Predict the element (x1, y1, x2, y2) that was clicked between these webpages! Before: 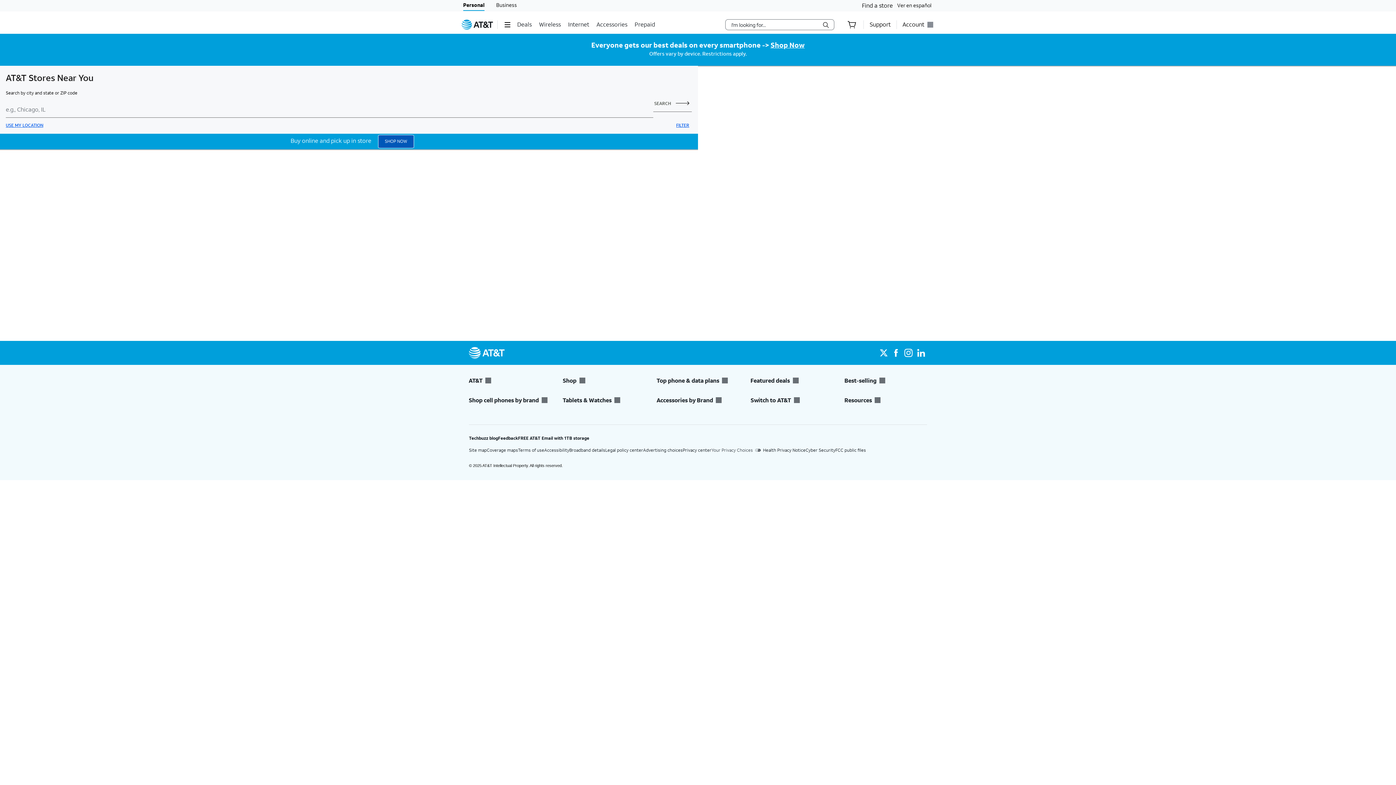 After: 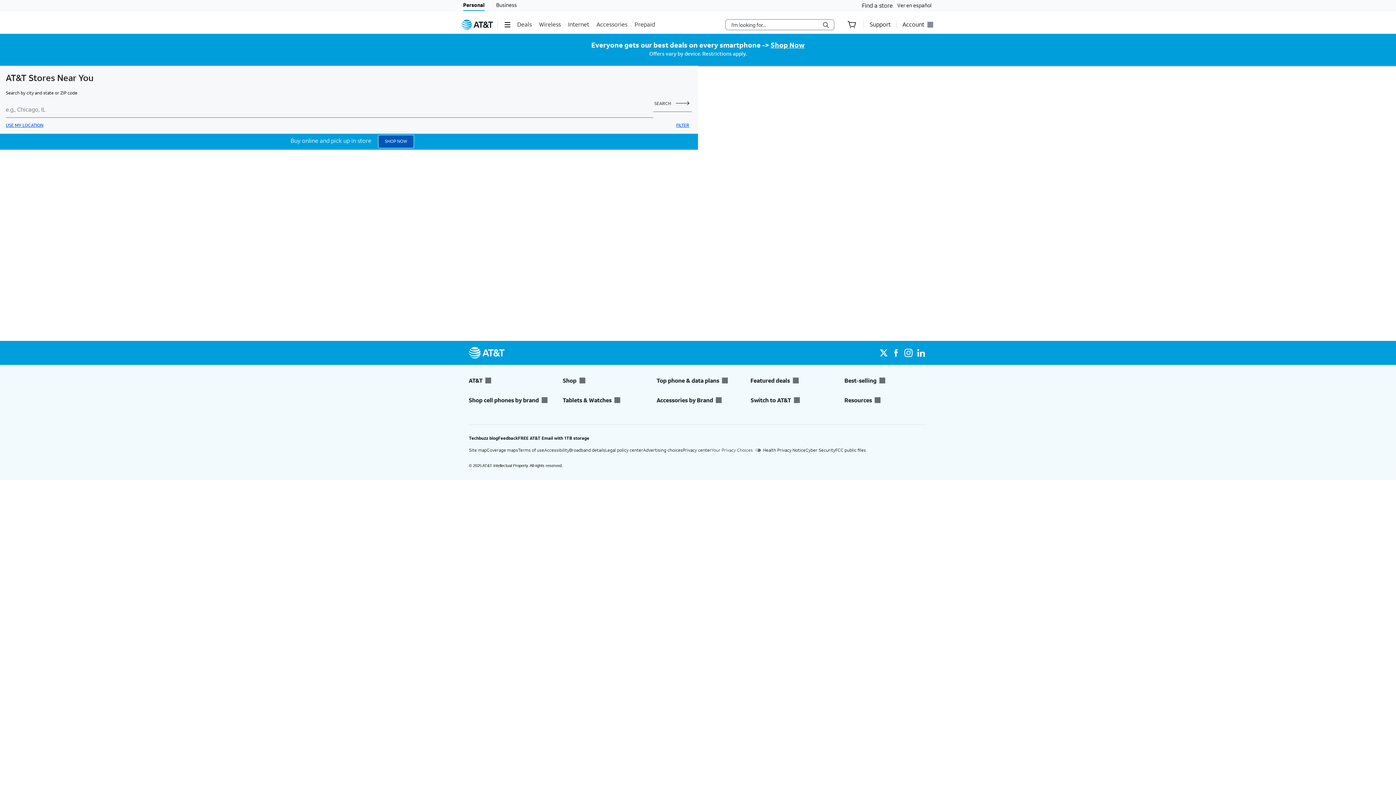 Action: bbox: (657, 376, 739, 384) label: Top phone & data plans